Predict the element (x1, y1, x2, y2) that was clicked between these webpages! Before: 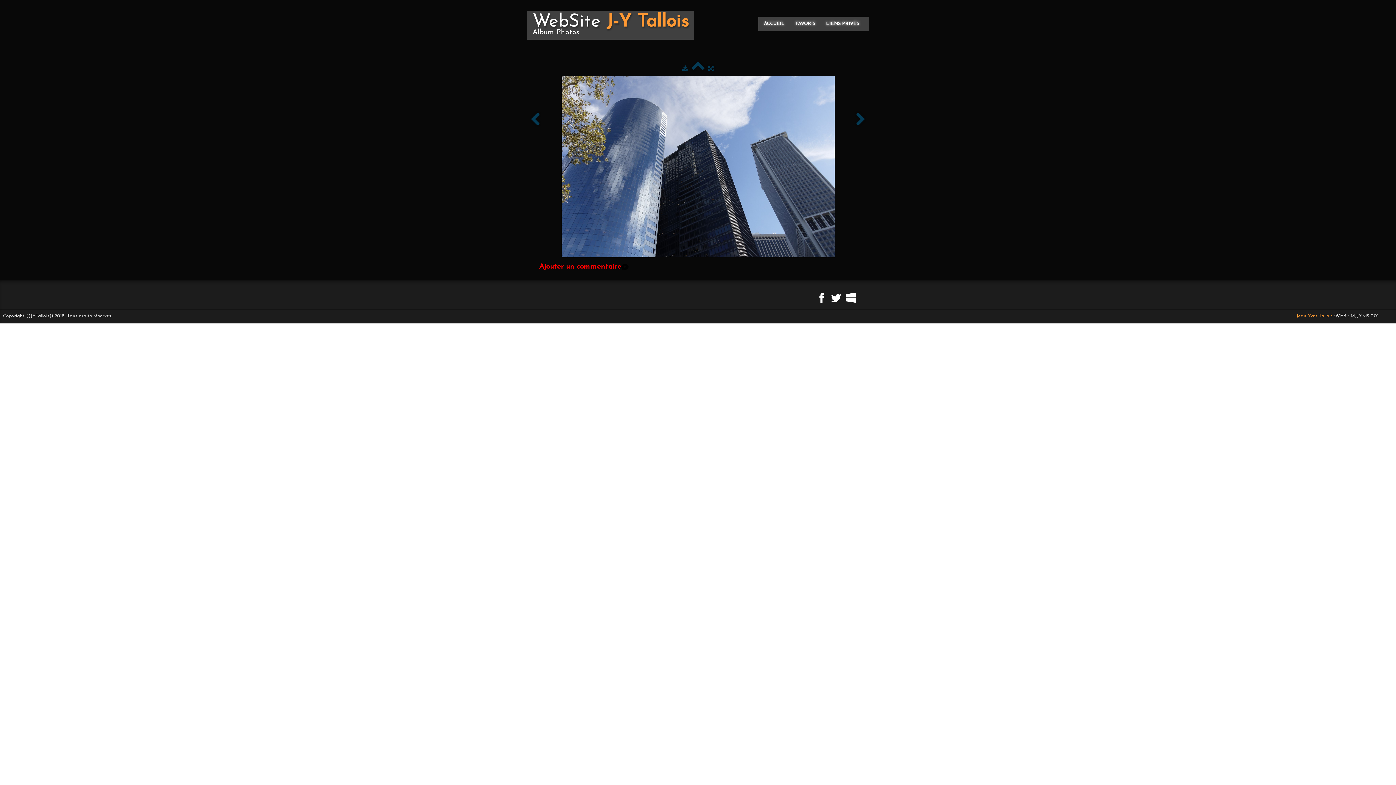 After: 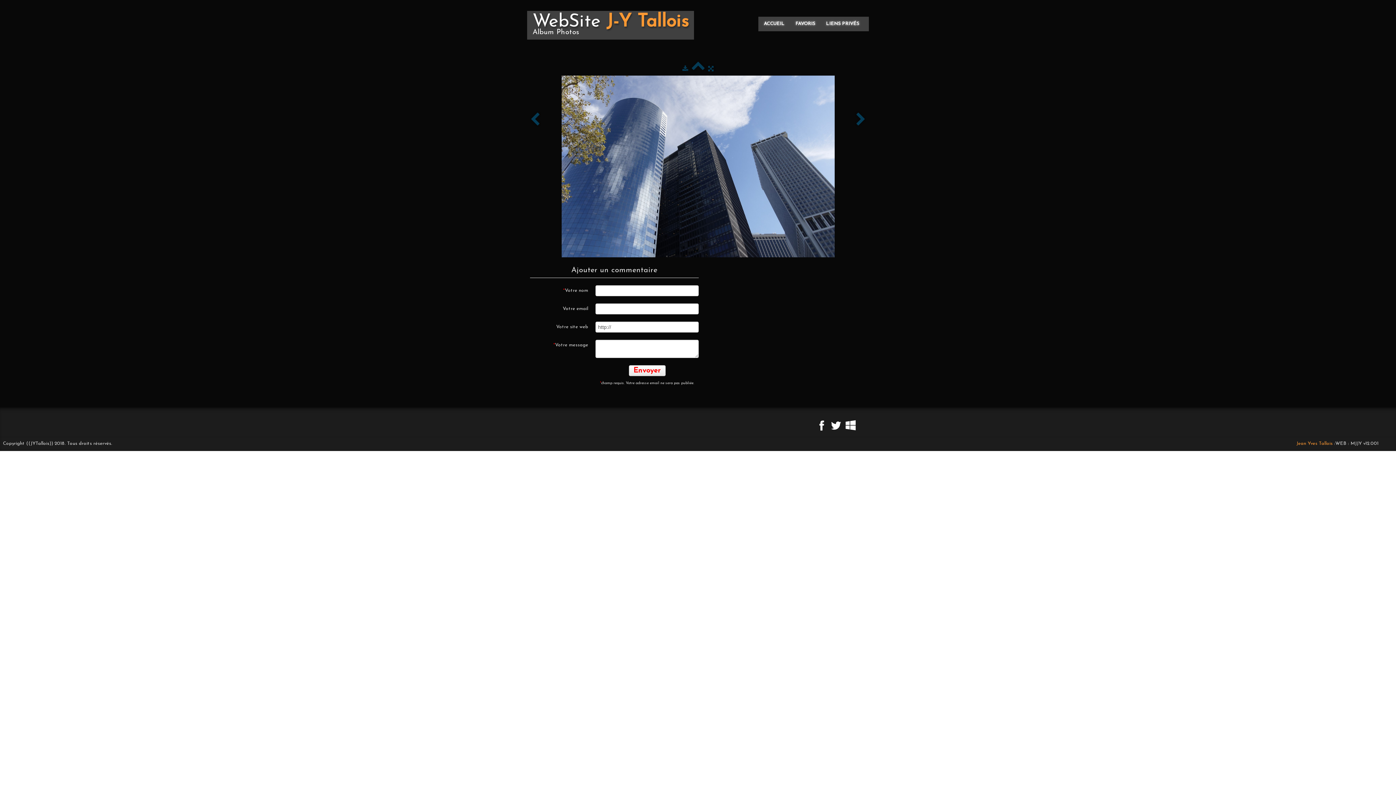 Action: label: Ajouter un commentaire bbox: (530, 263, 628, 270)